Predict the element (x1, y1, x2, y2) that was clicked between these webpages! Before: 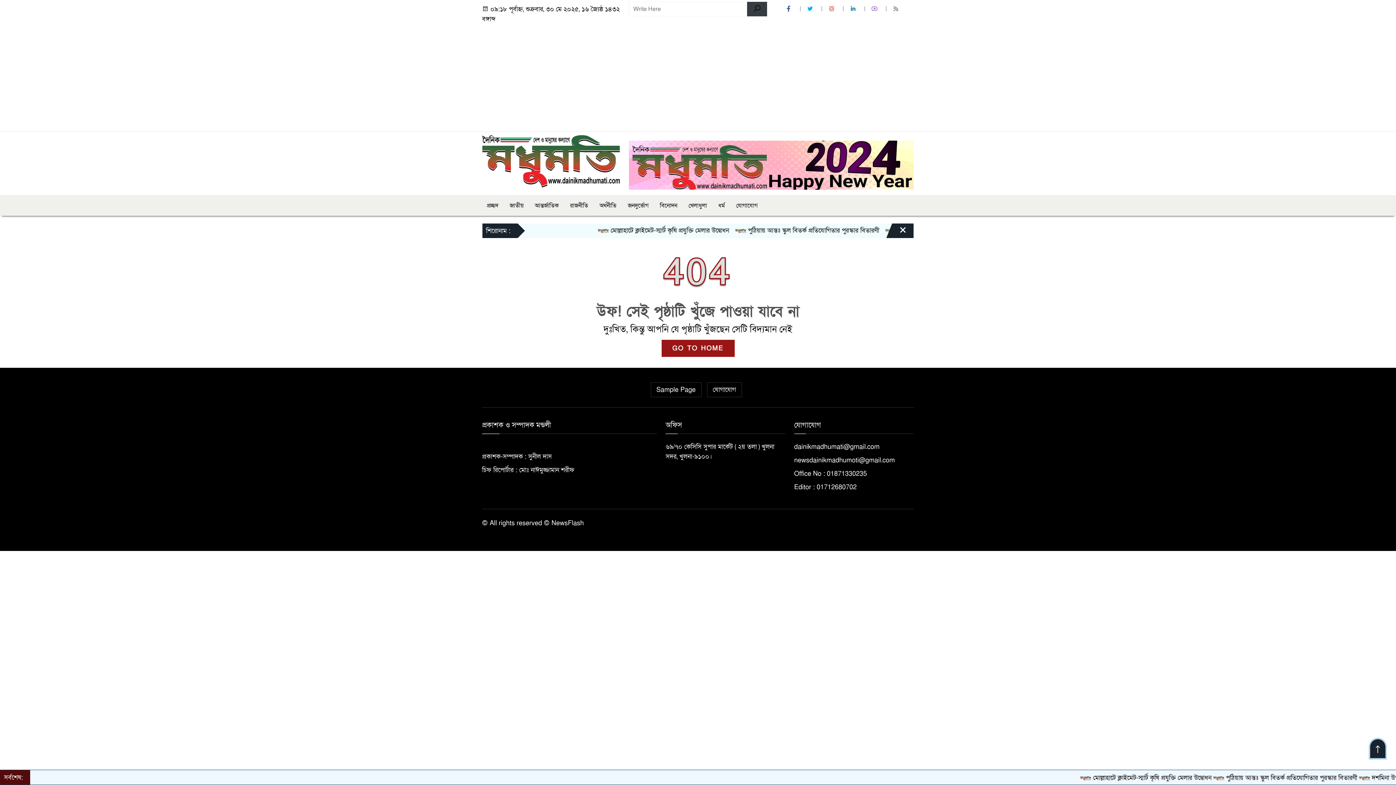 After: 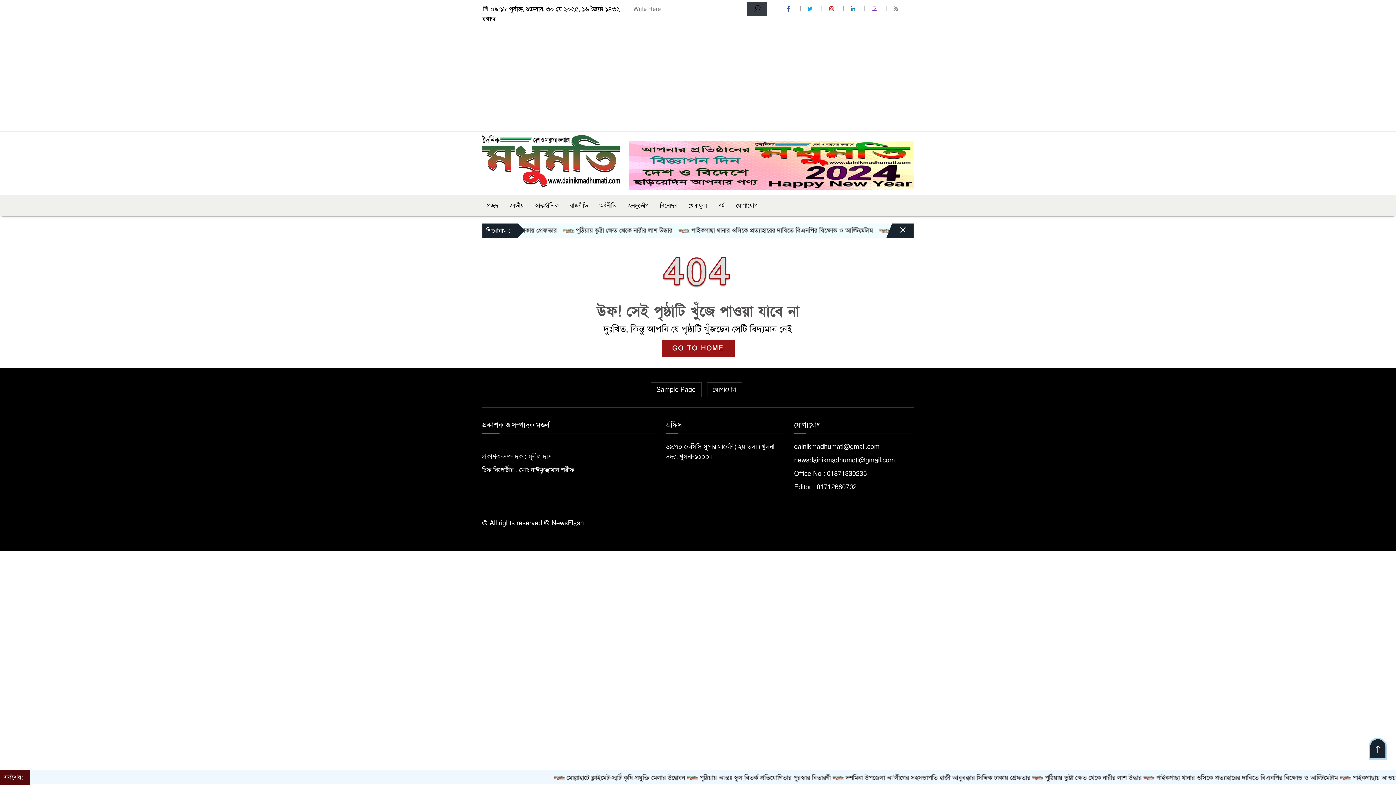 Action: label:   bbox: (871, 4, 880, 13)